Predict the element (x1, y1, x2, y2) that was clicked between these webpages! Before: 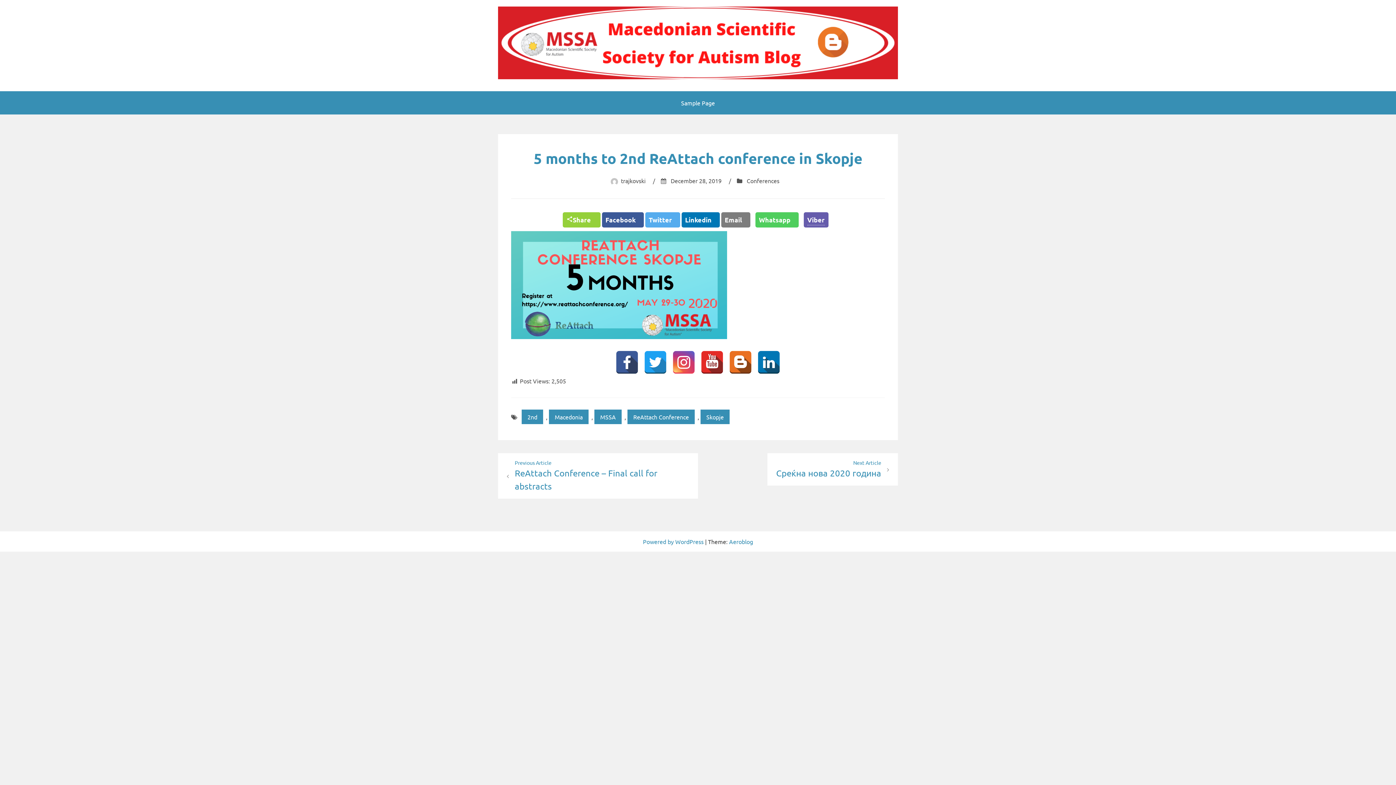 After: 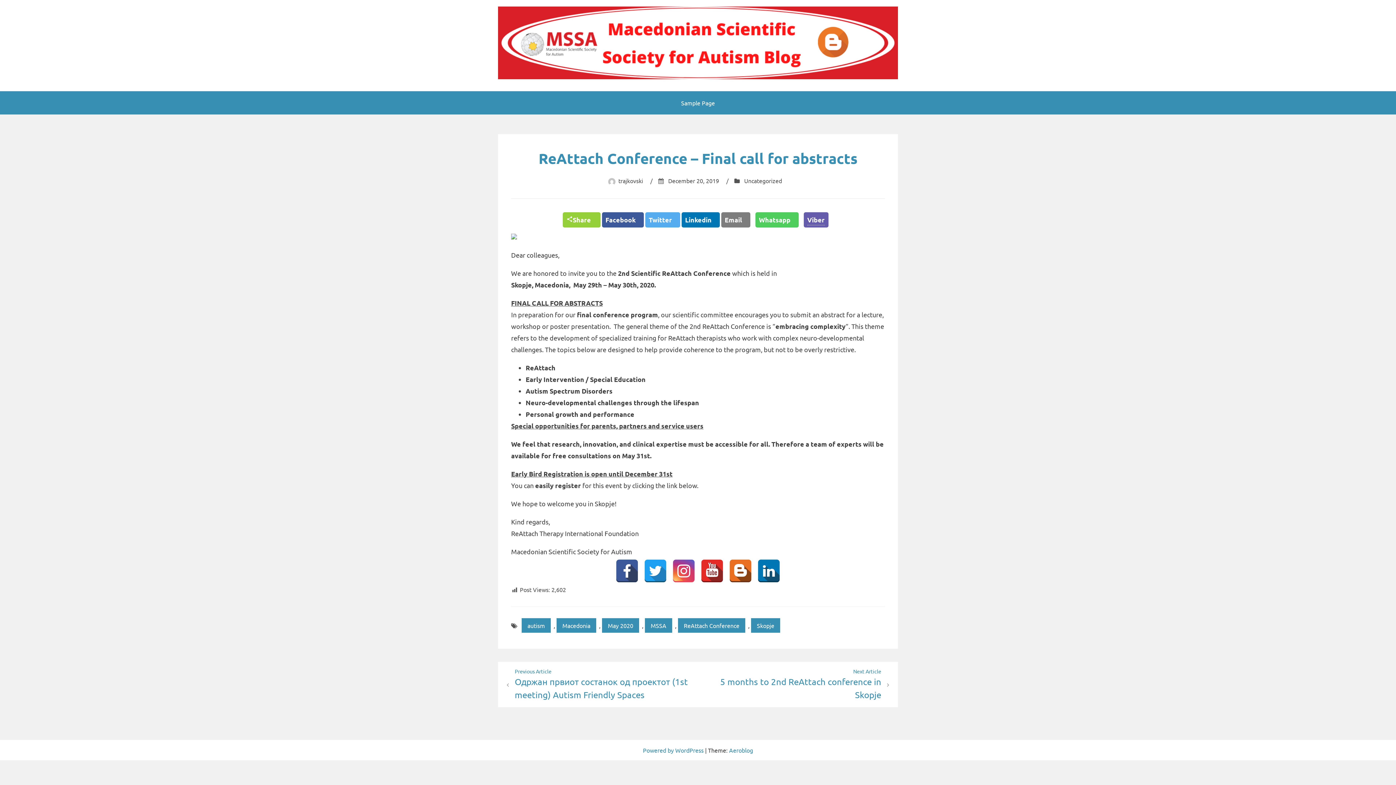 Action: bbox: (498, 453, 698, 498) label: Previous Article
ReAttach Conference – Final call for abstracts